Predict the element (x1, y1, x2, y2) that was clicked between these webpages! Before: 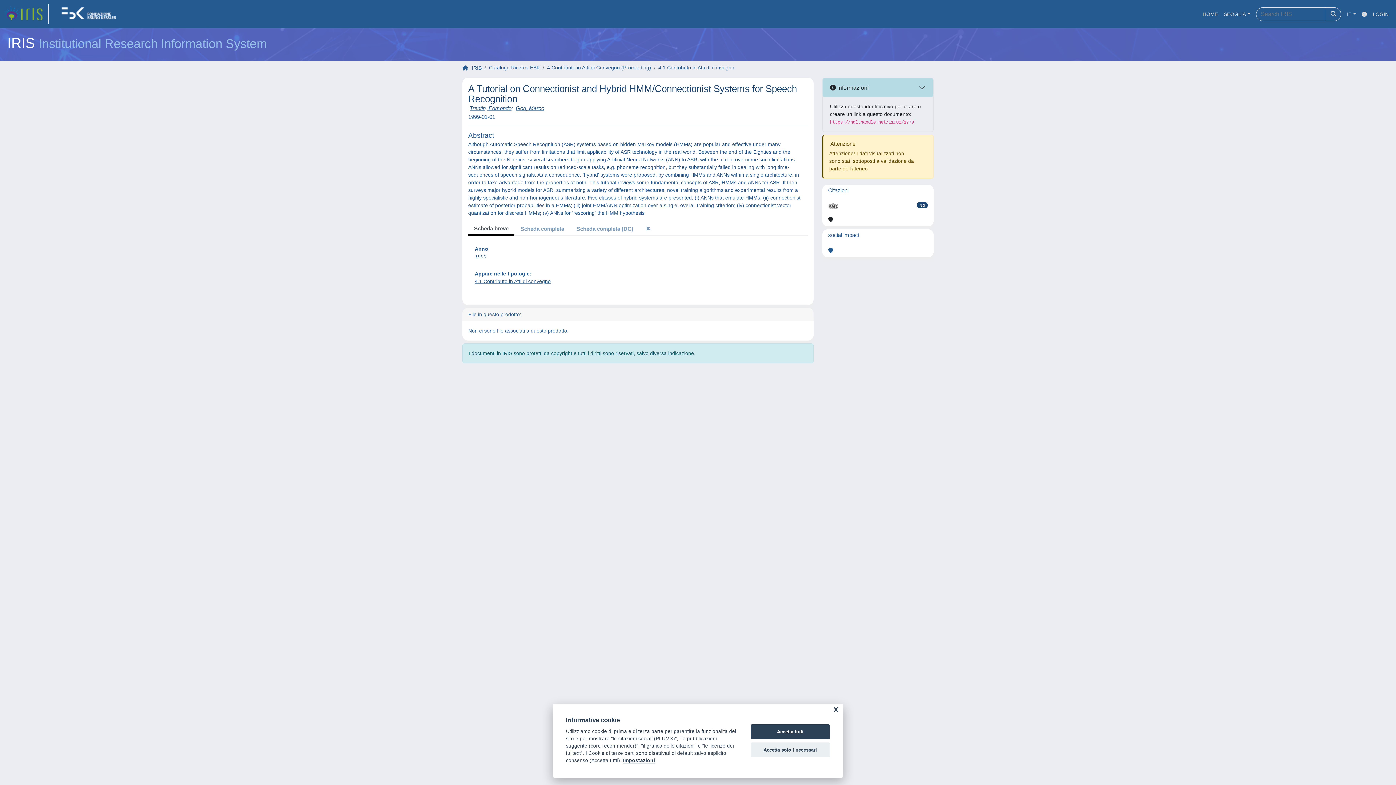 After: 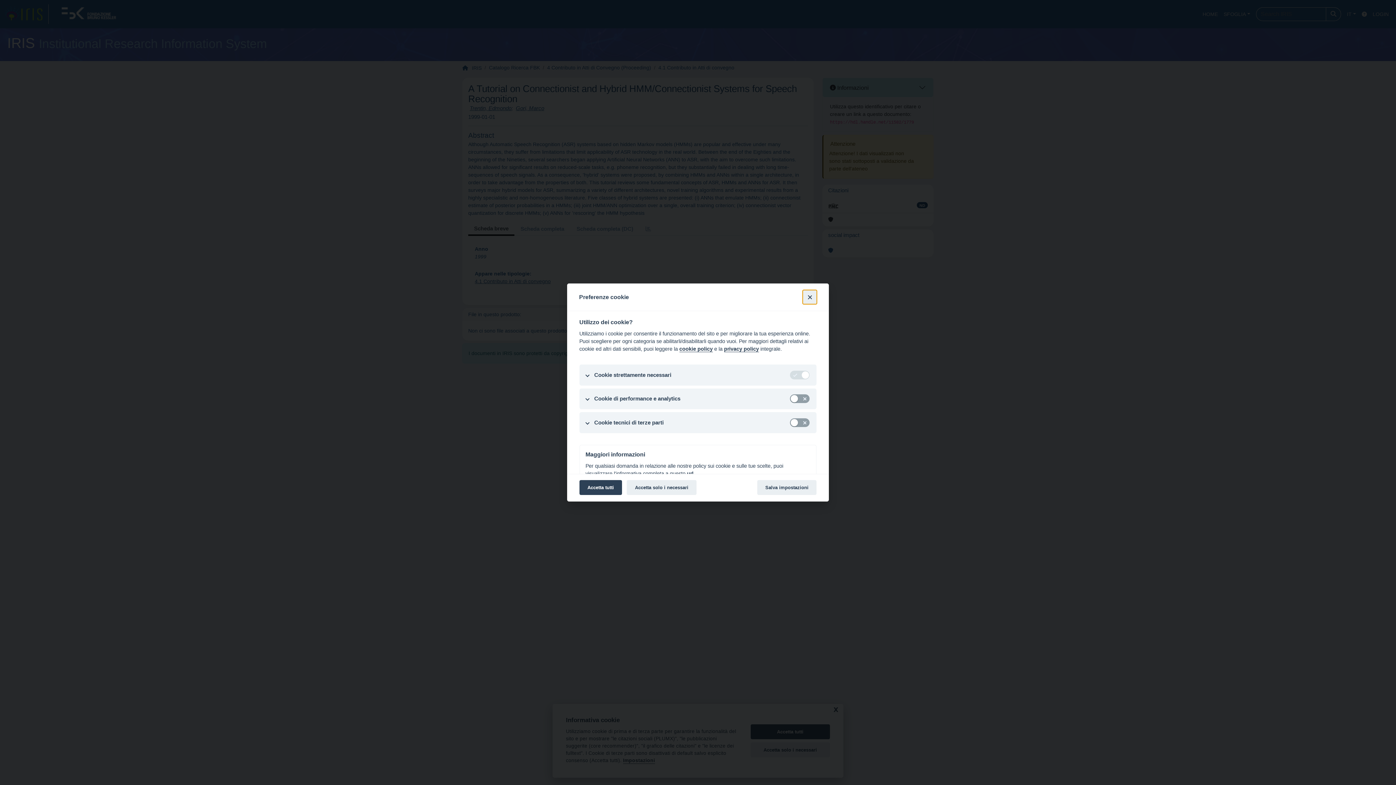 Action: bbox: (623, 758, 655, 764) label: Impostazioni